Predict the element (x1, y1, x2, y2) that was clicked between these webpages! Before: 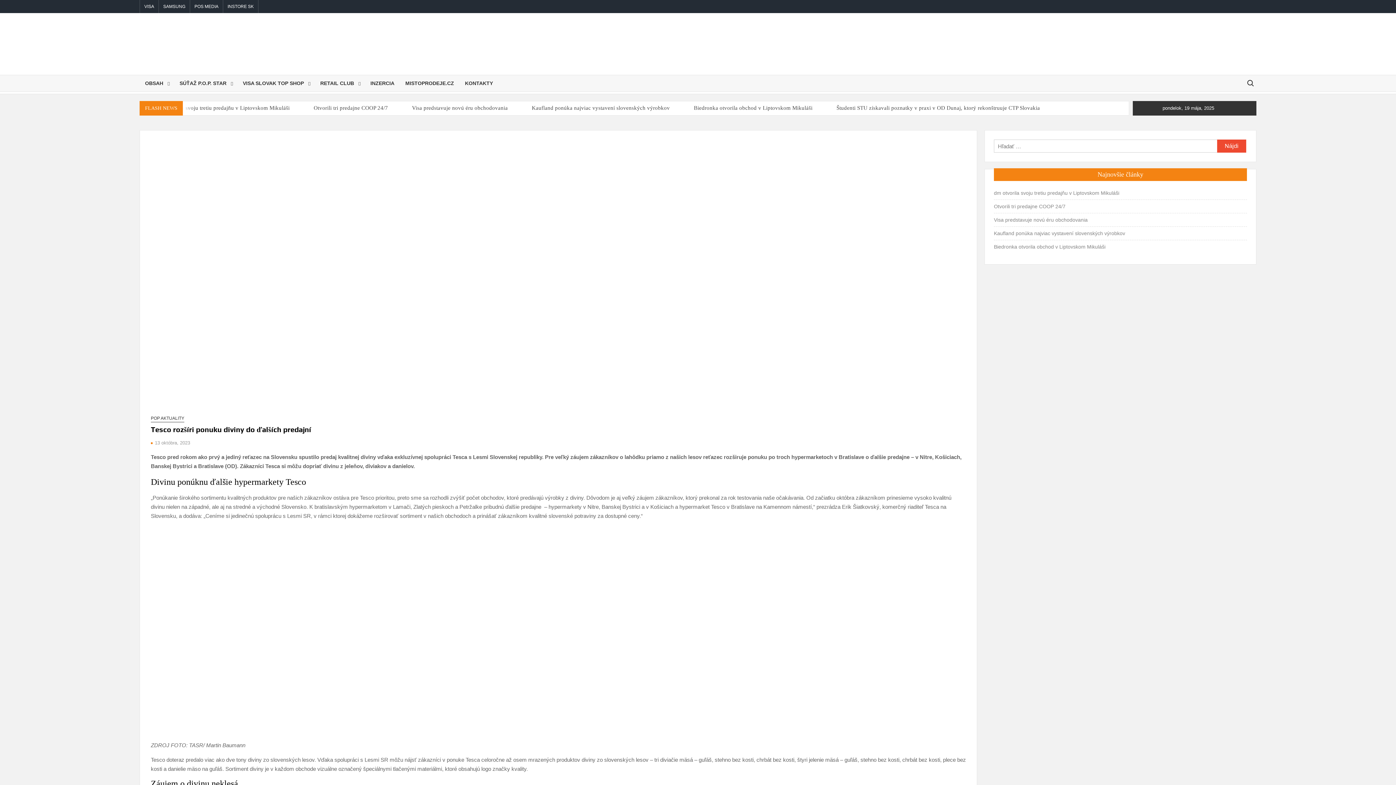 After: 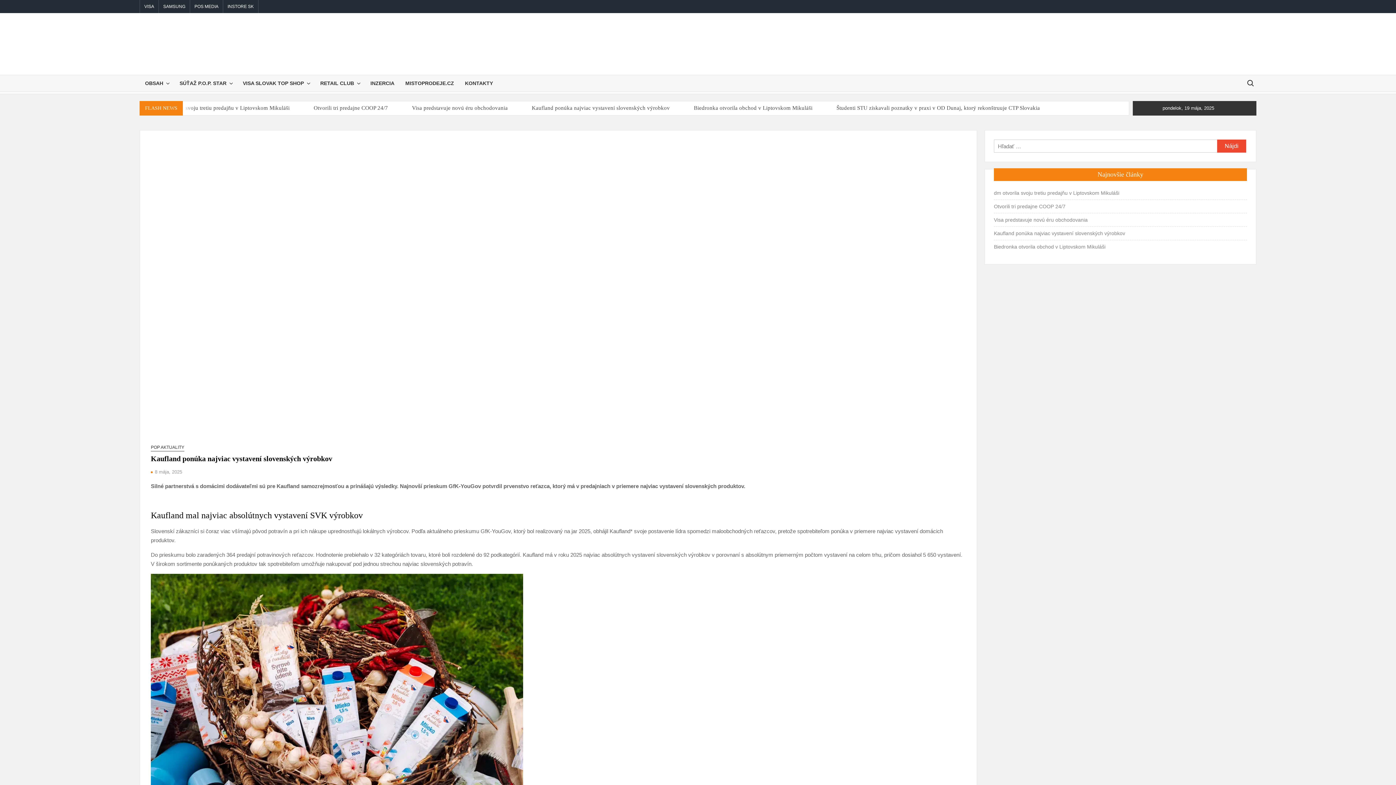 Action: bbox: (531, 105, 670, 110) label: Kaufland ponúka najviac vystavení slovenských výrobkov